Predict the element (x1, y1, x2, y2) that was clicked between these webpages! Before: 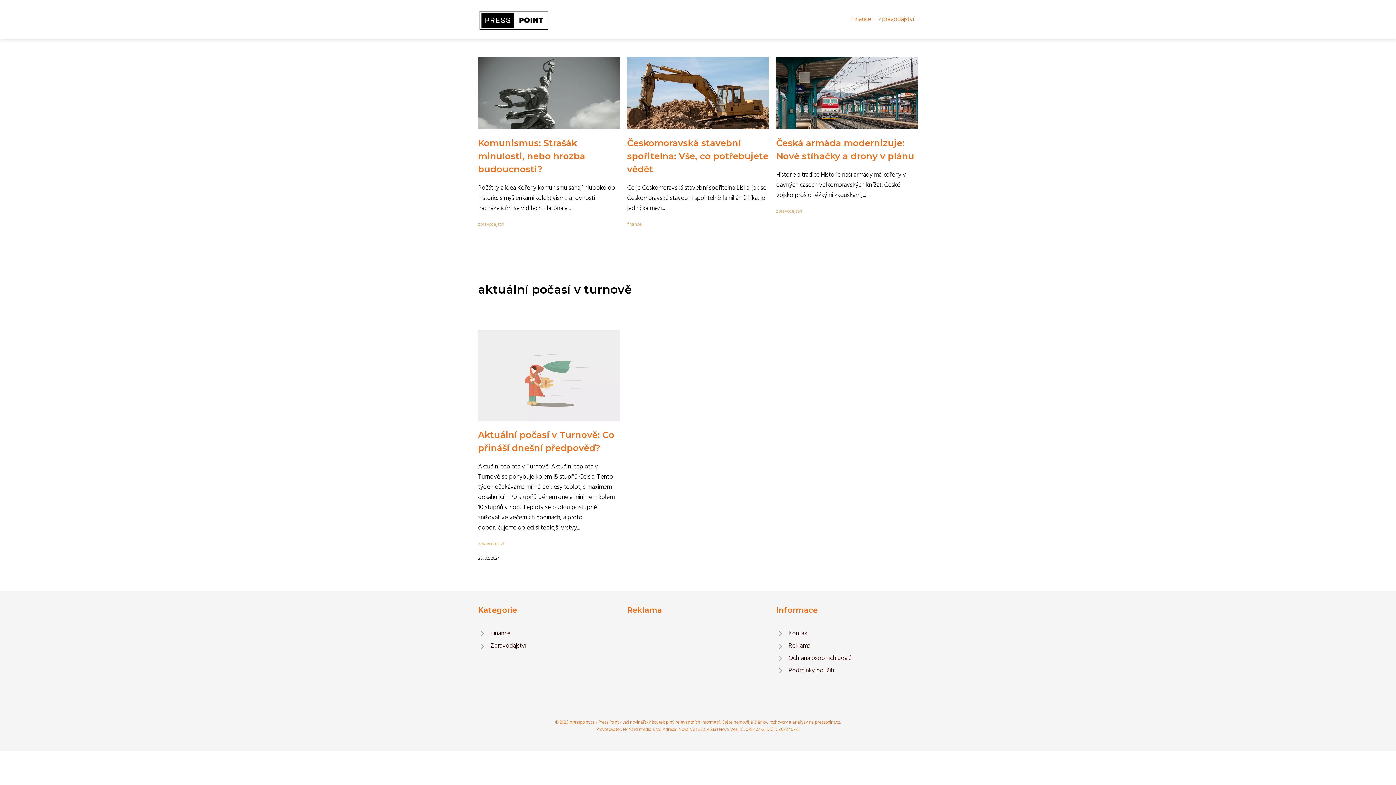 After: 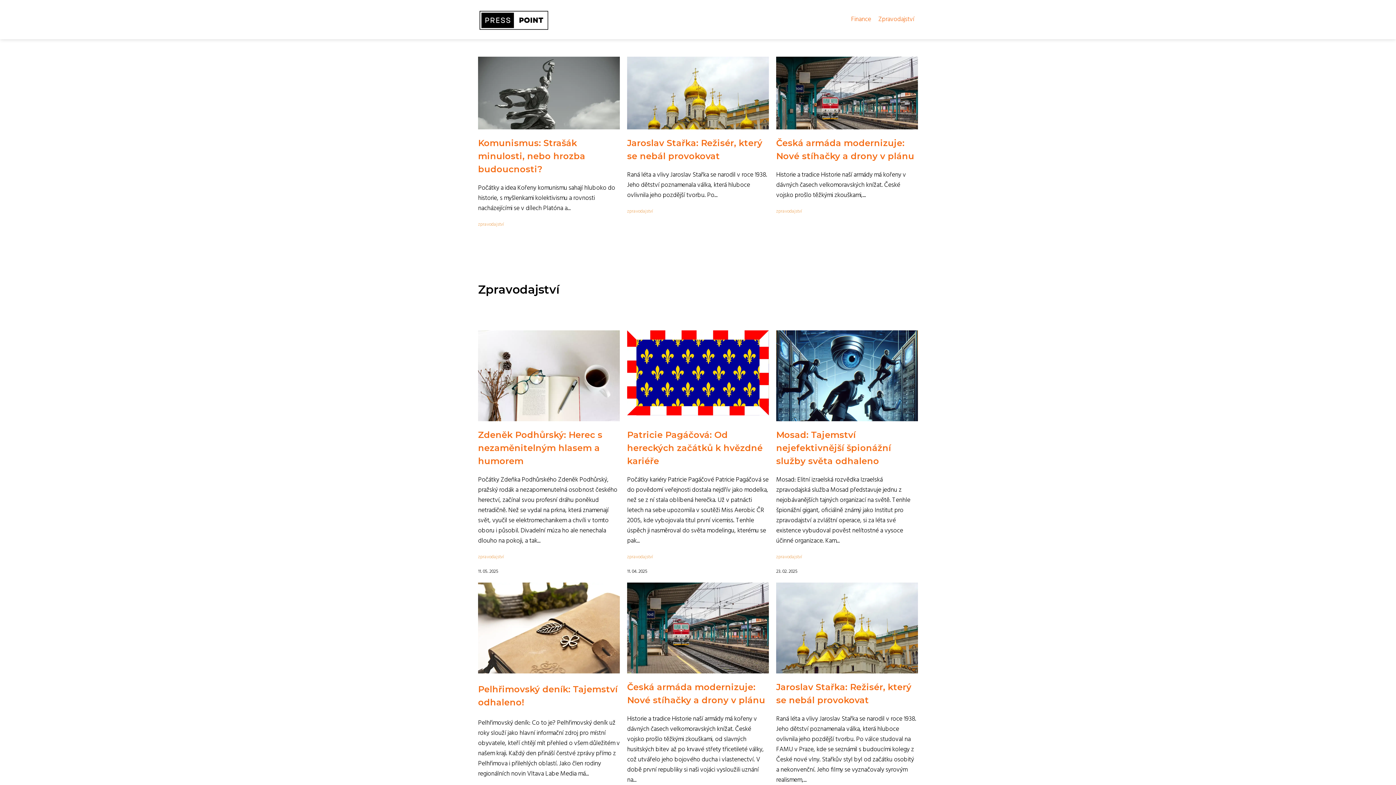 Action: label: Zpravodajství bbox: (874, 12, 918, 26)